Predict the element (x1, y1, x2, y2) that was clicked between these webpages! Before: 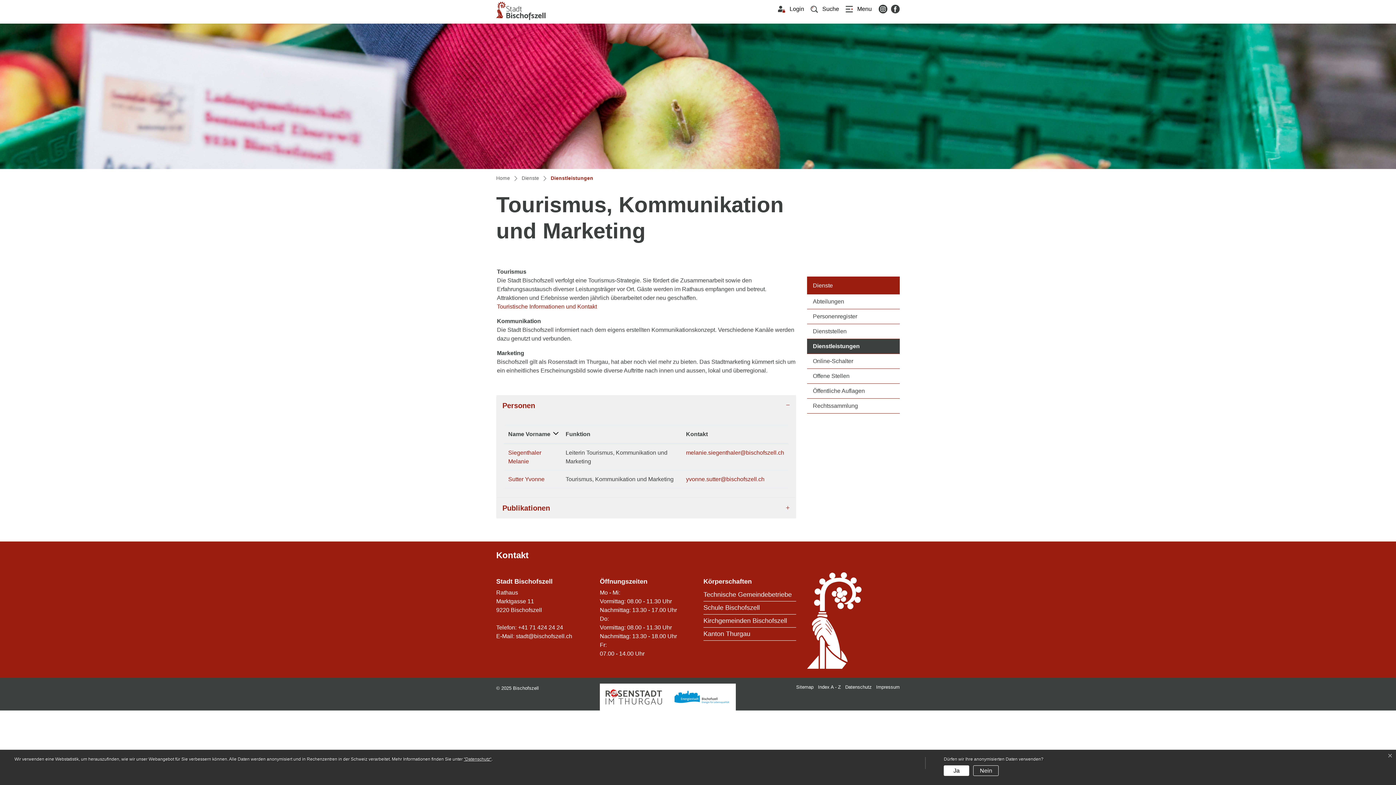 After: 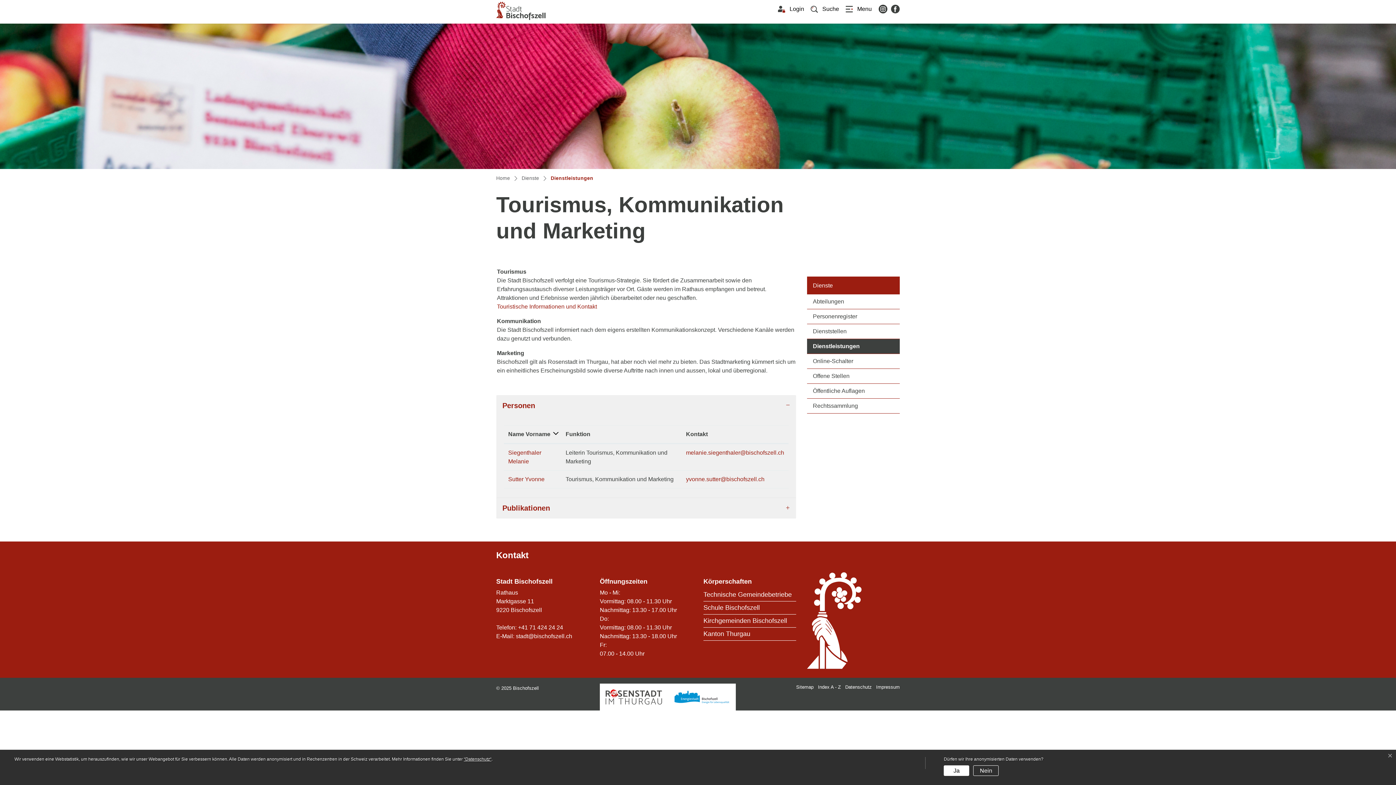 Action: bbox: (878, 4, 887, 10)